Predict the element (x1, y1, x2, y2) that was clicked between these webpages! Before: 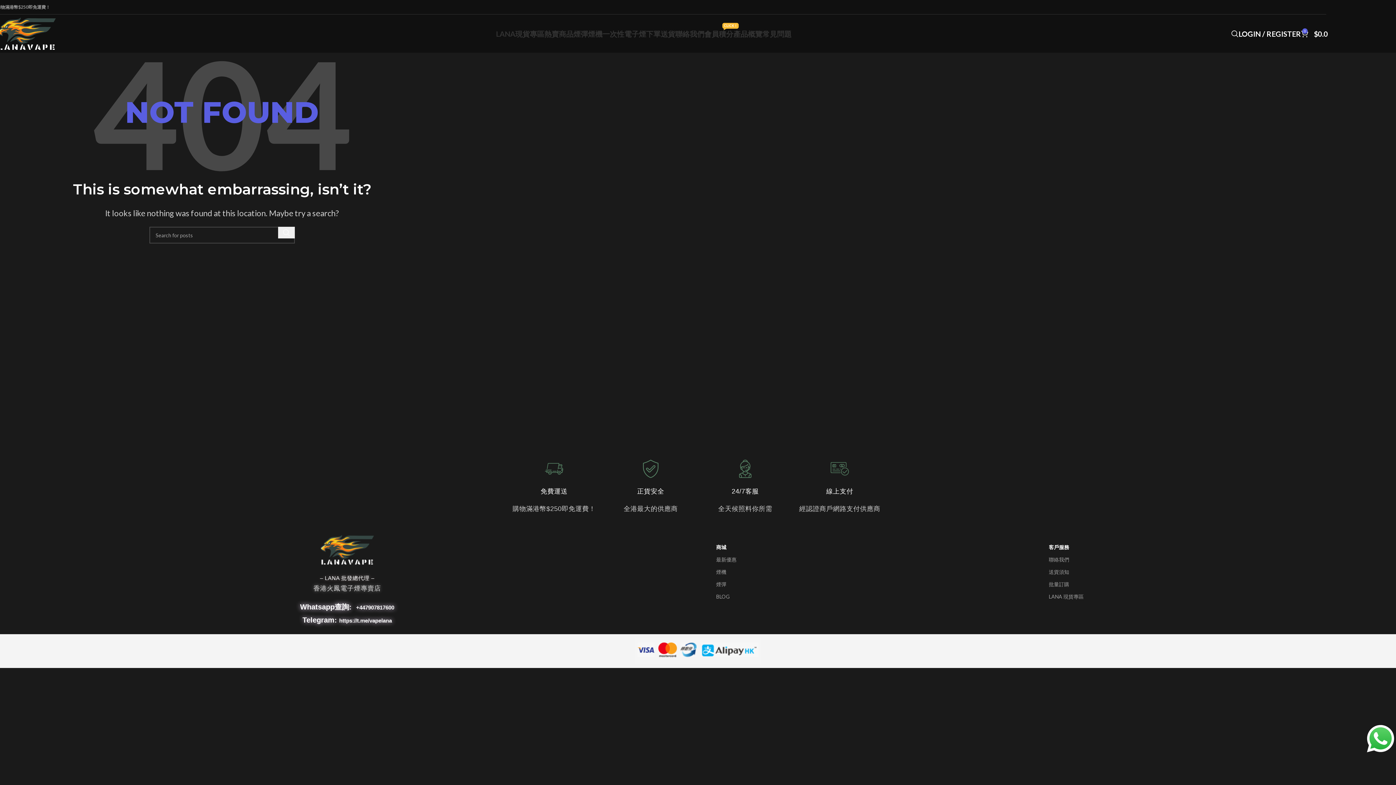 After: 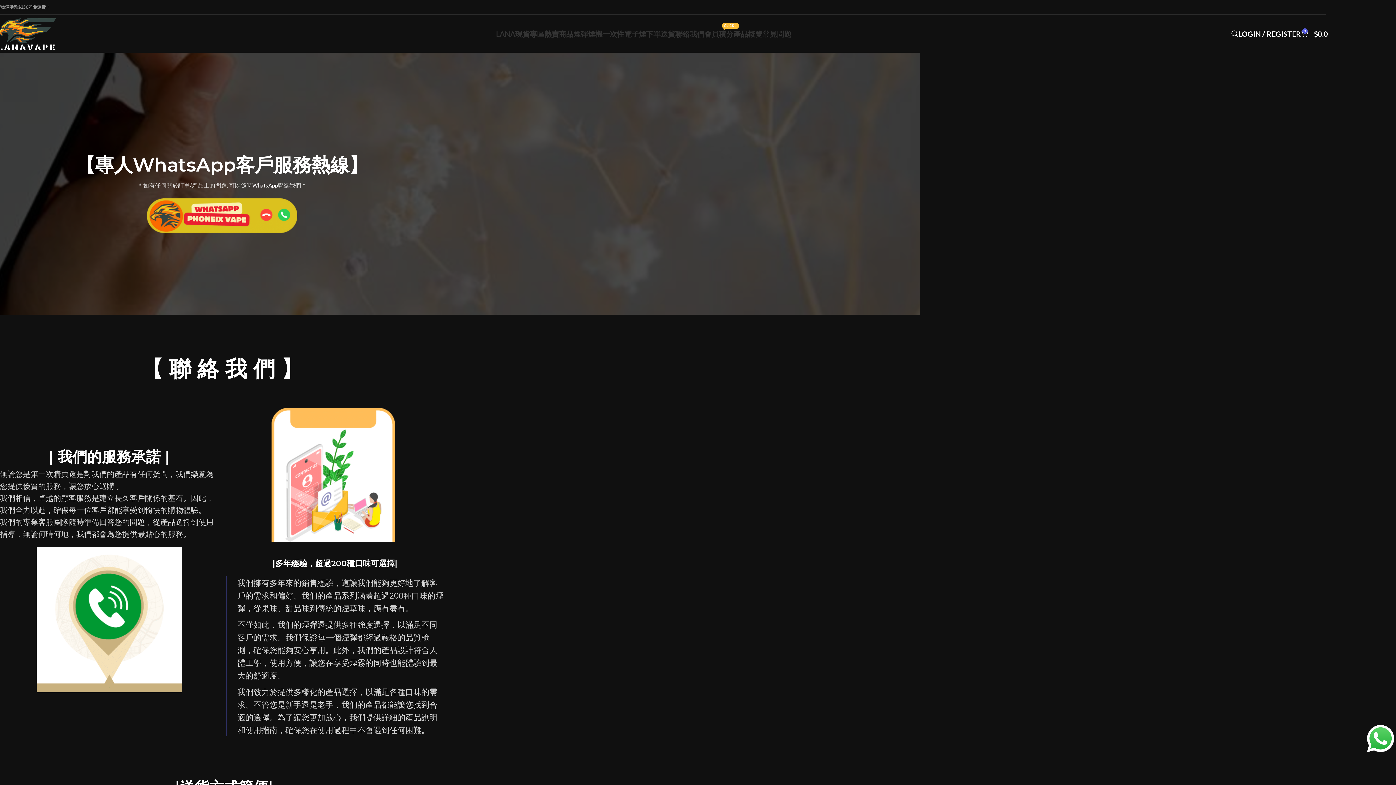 Action: bbox: (675, 26, 704, 40) label: 聯絡我們